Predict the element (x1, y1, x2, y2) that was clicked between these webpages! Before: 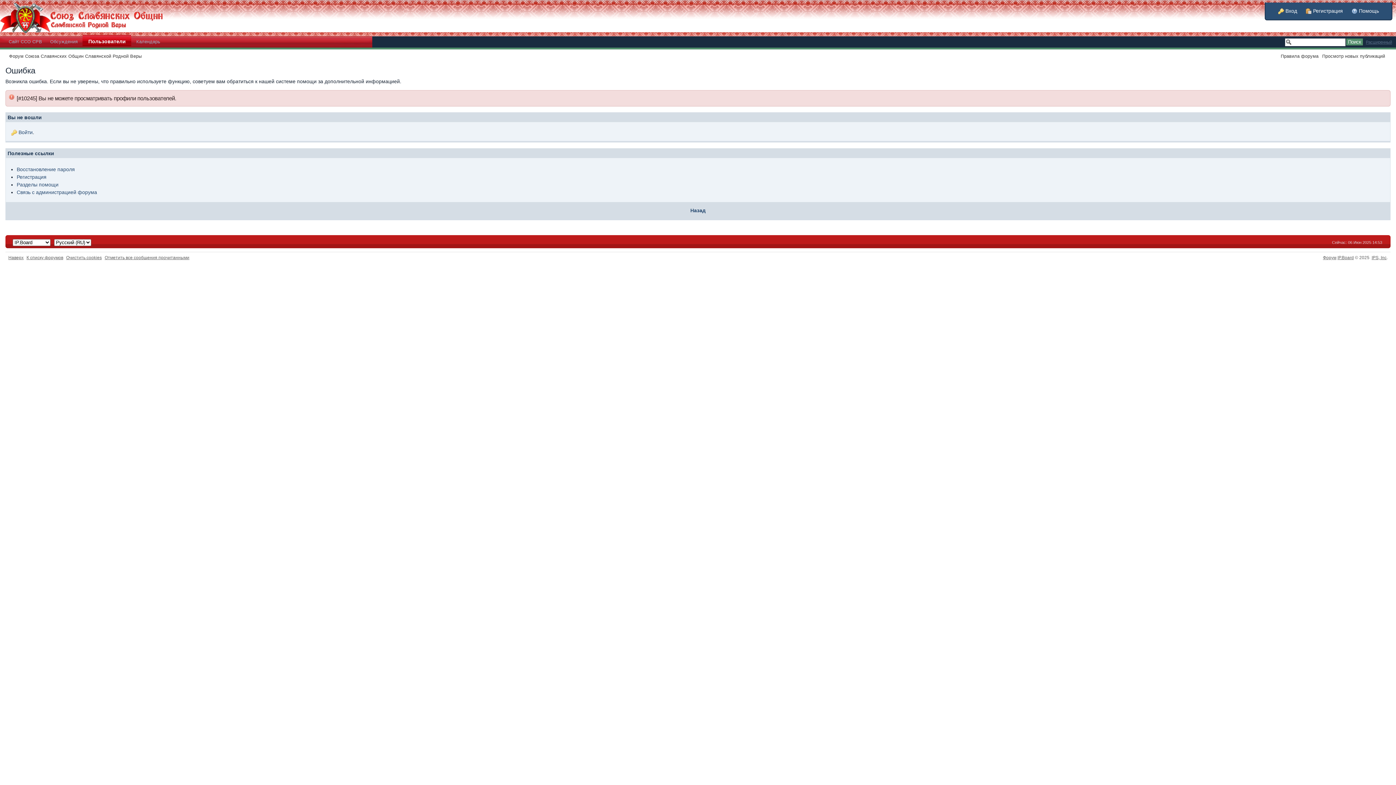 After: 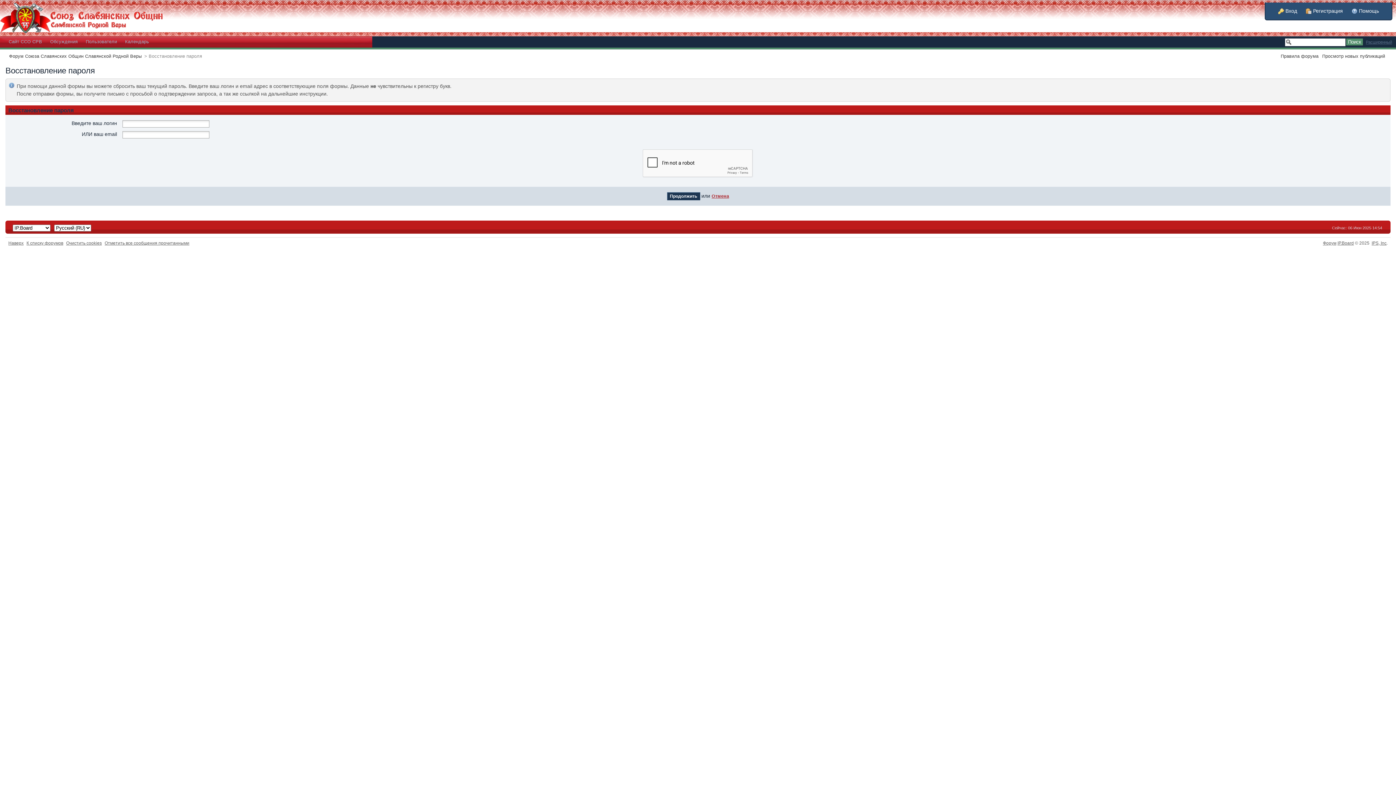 Action: bbox: (16, 166, 74, 172) label: Восстановление пароля